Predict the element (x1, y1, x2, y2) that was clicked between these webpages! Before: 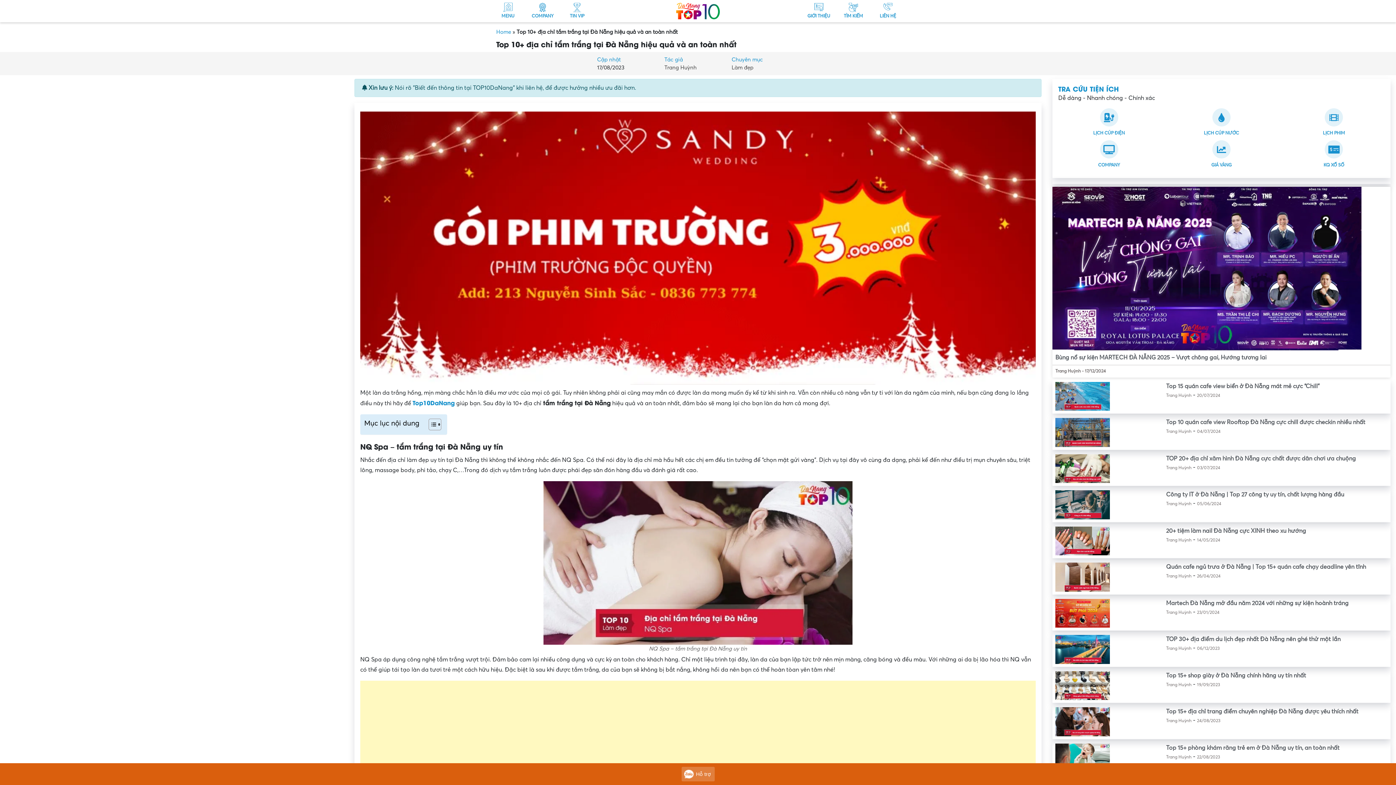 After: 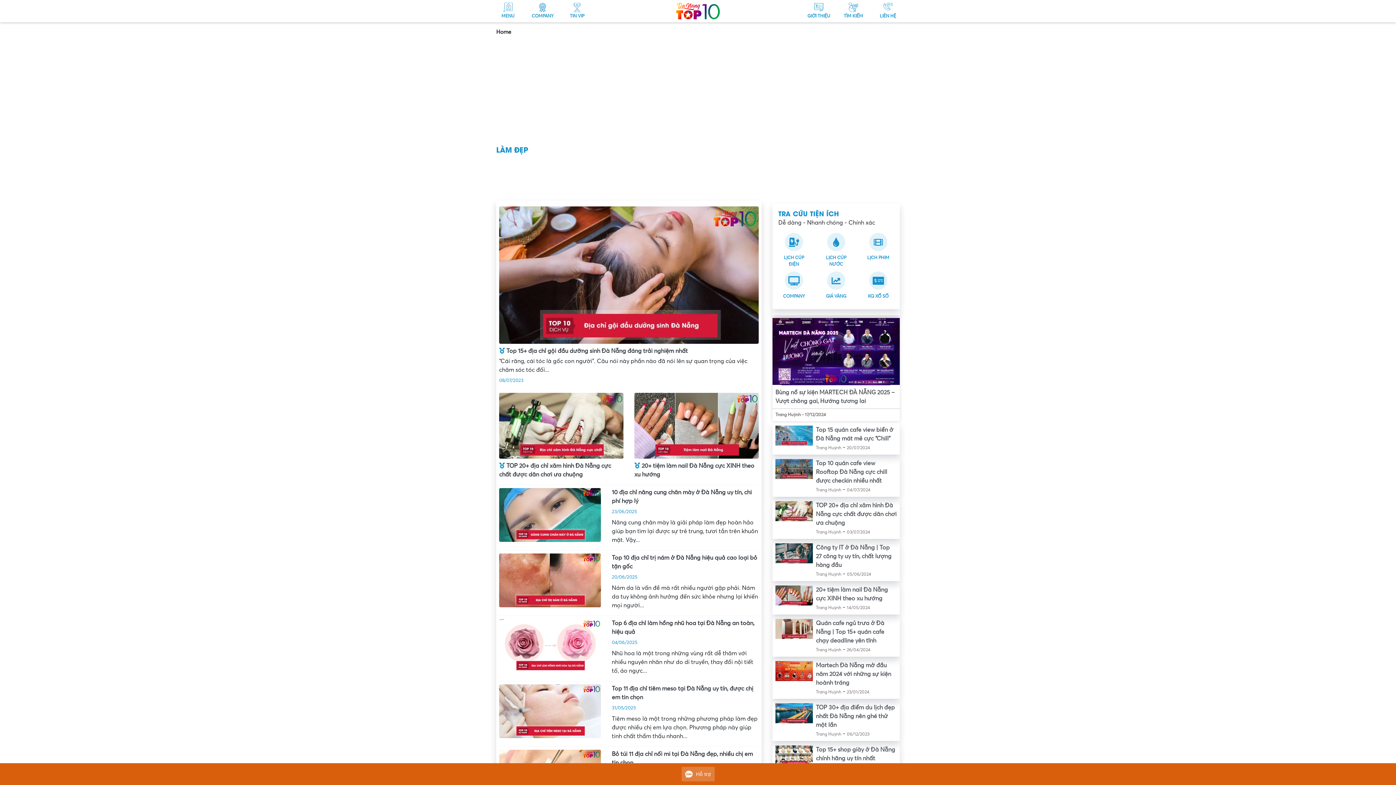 Action: bbox: (496, 29, 511, 34) label: Home